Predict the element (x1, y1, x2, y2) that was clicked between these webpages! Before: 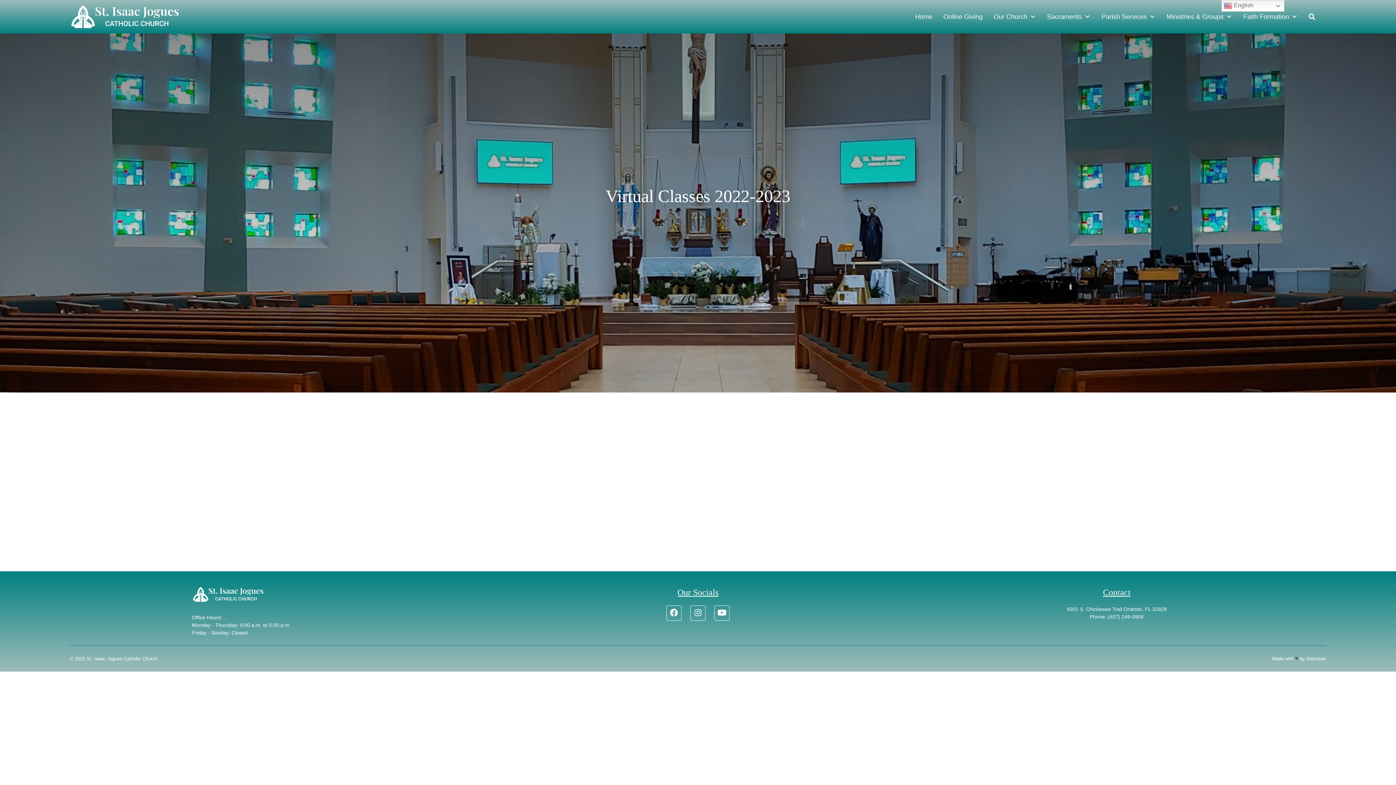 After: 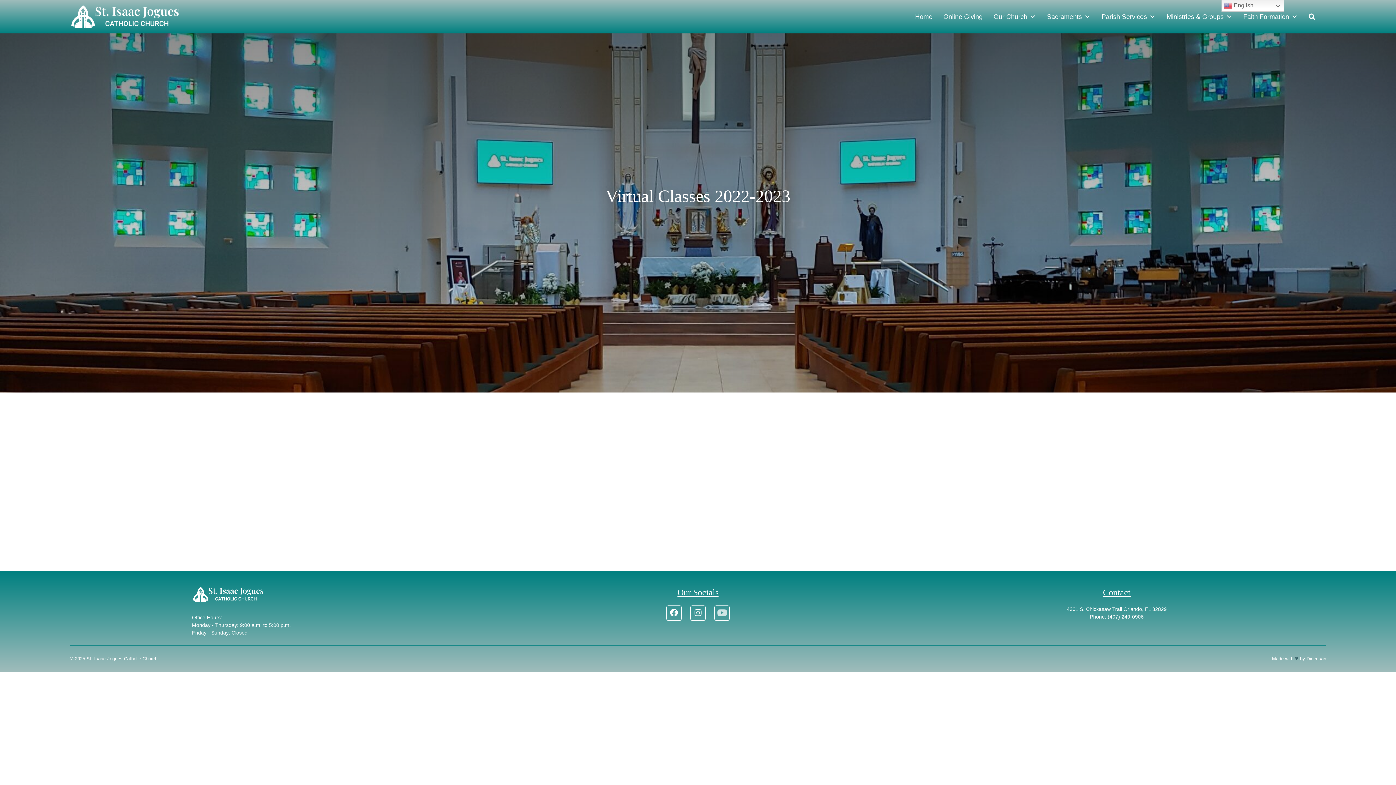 Action: bbox: (714, 605, 729, 621)